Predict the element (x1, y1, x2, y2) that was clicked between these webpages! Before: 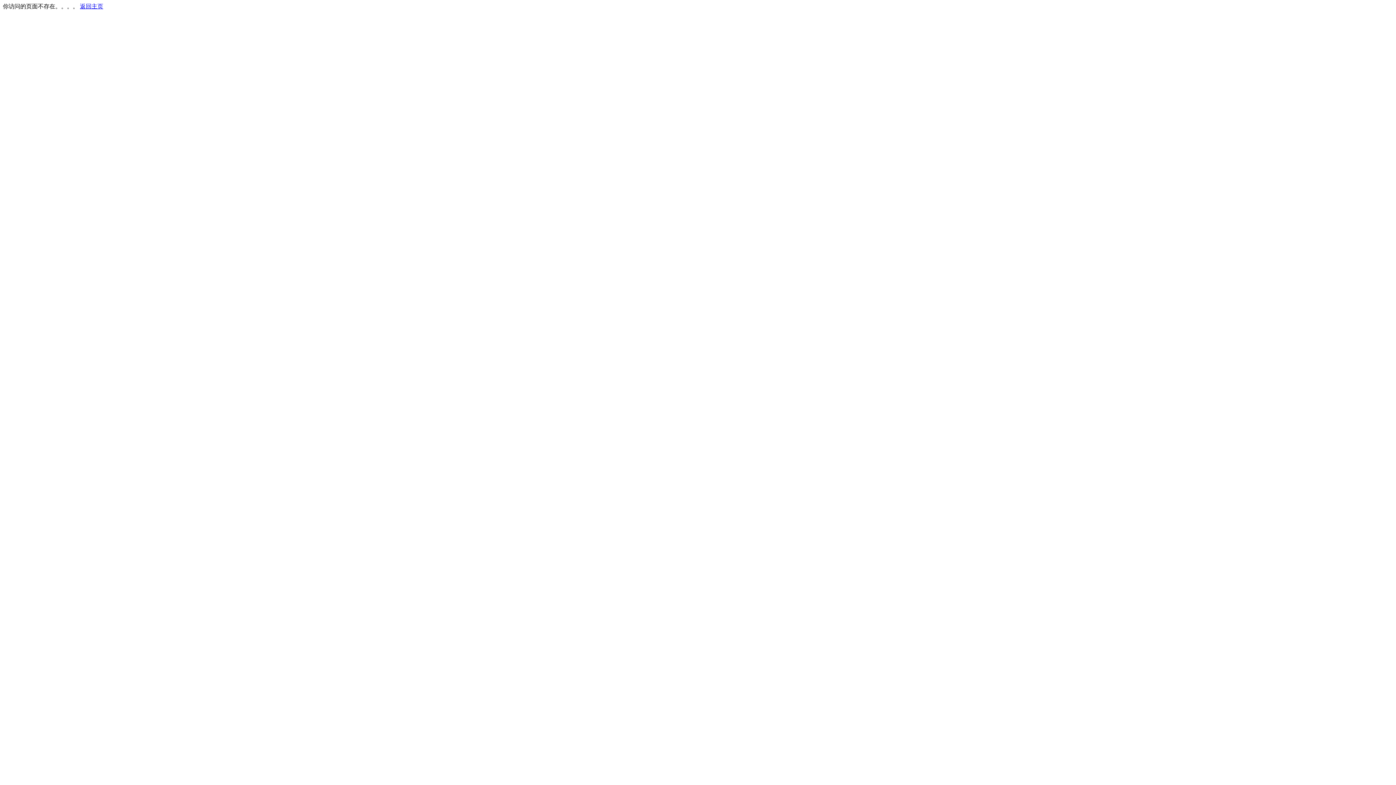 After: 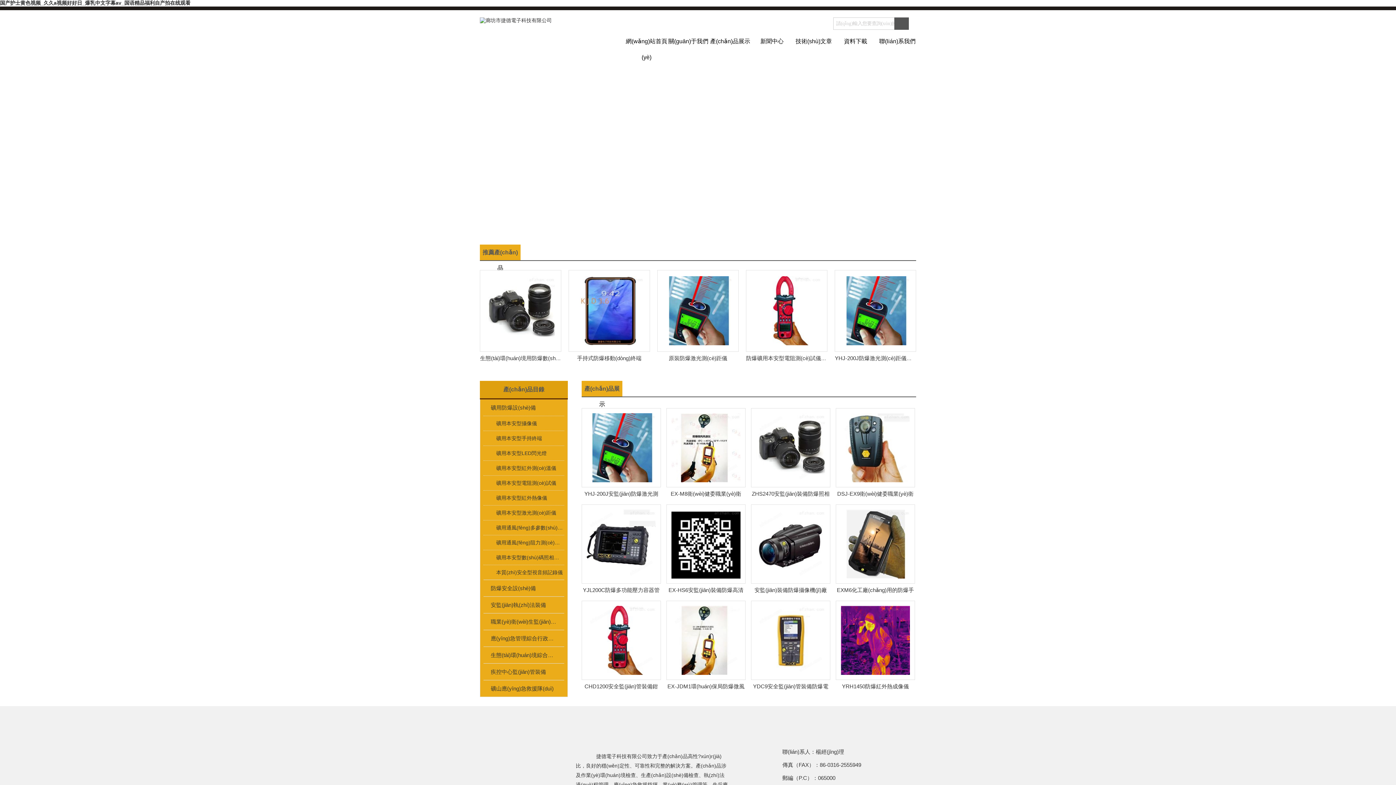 Action: bbox: (80, 3, 103, 9) label: 返回主页